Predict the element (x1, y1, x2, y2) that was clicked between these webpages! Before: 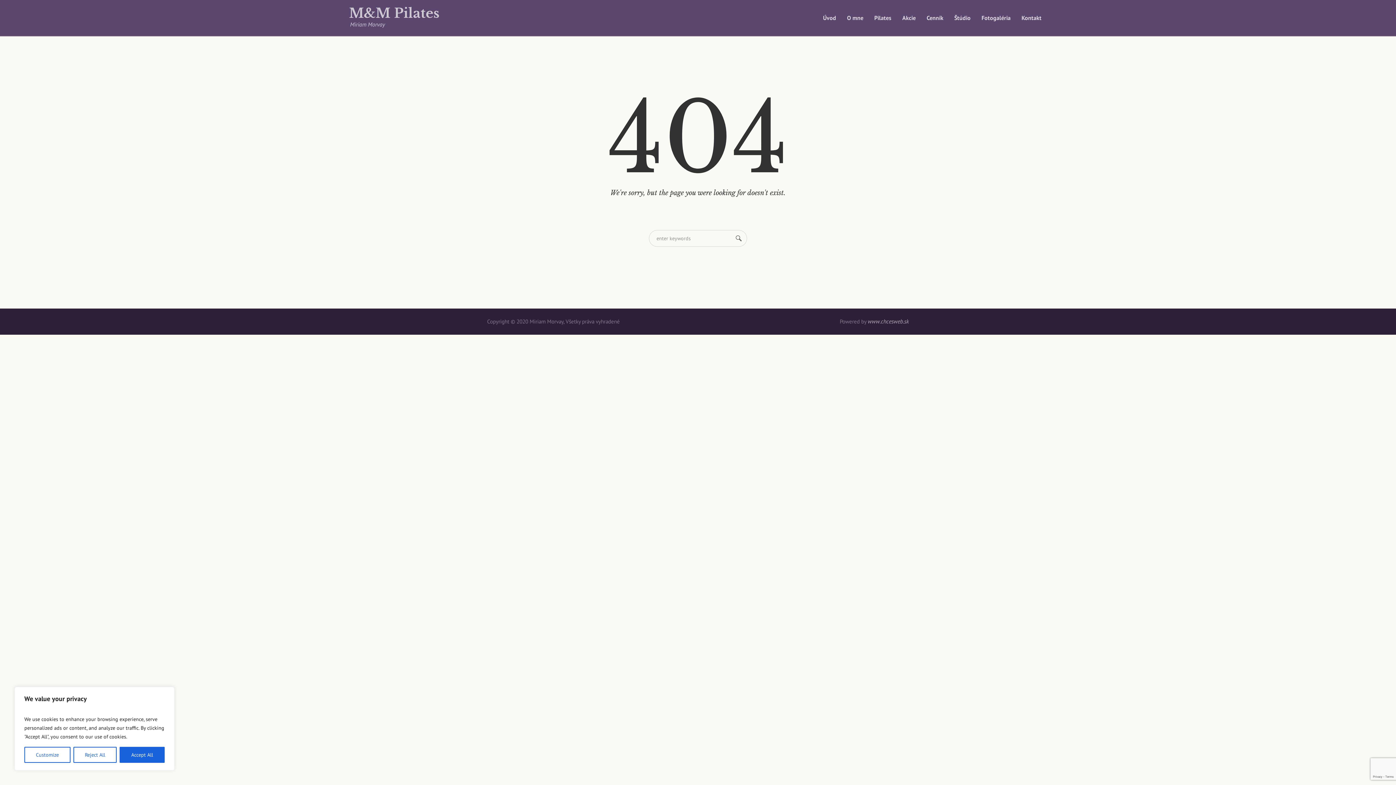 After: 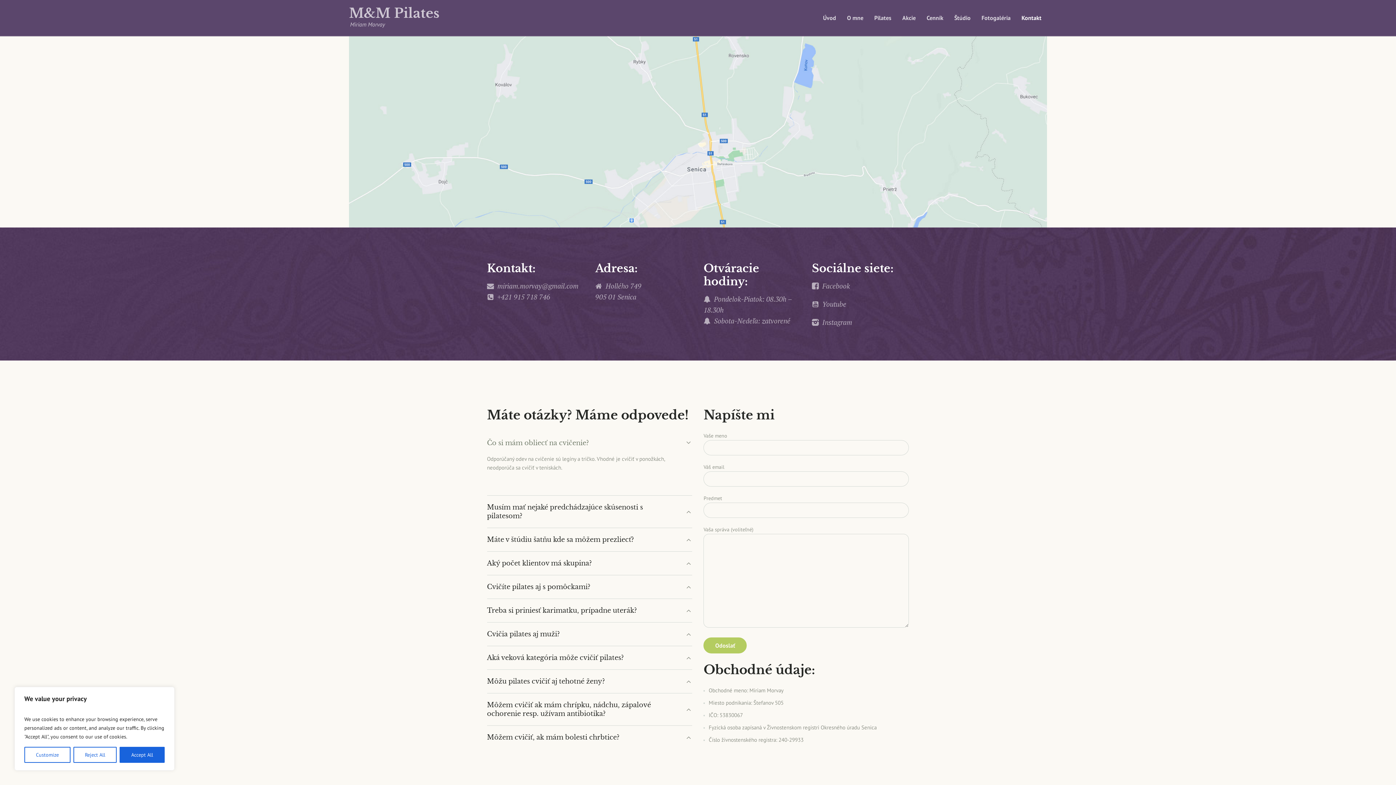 Action: label: Kontakt bbox: (1016, 10, 1047, 25)